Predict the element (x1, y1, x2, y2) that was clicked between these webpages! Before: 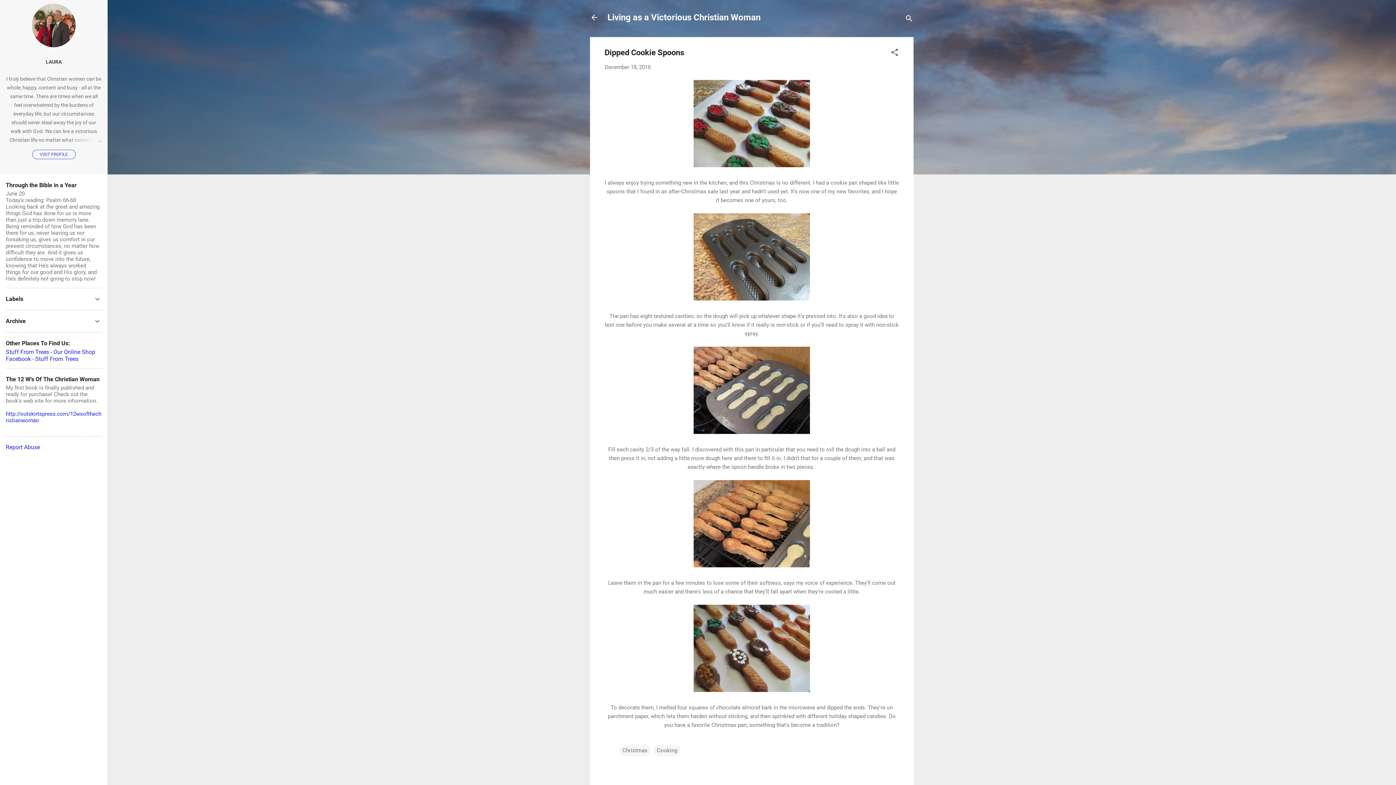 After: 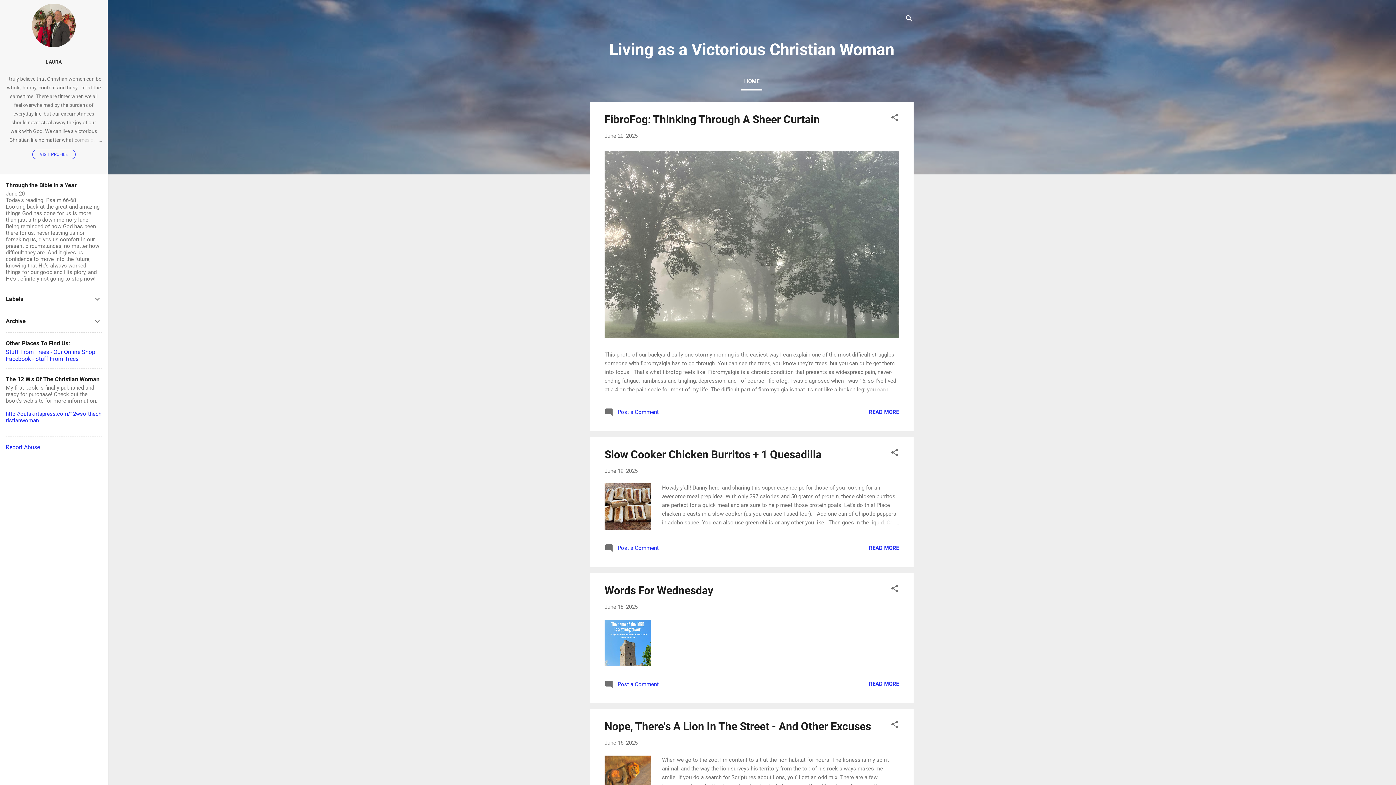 Action: bbox: (585, 8, 603, 26)